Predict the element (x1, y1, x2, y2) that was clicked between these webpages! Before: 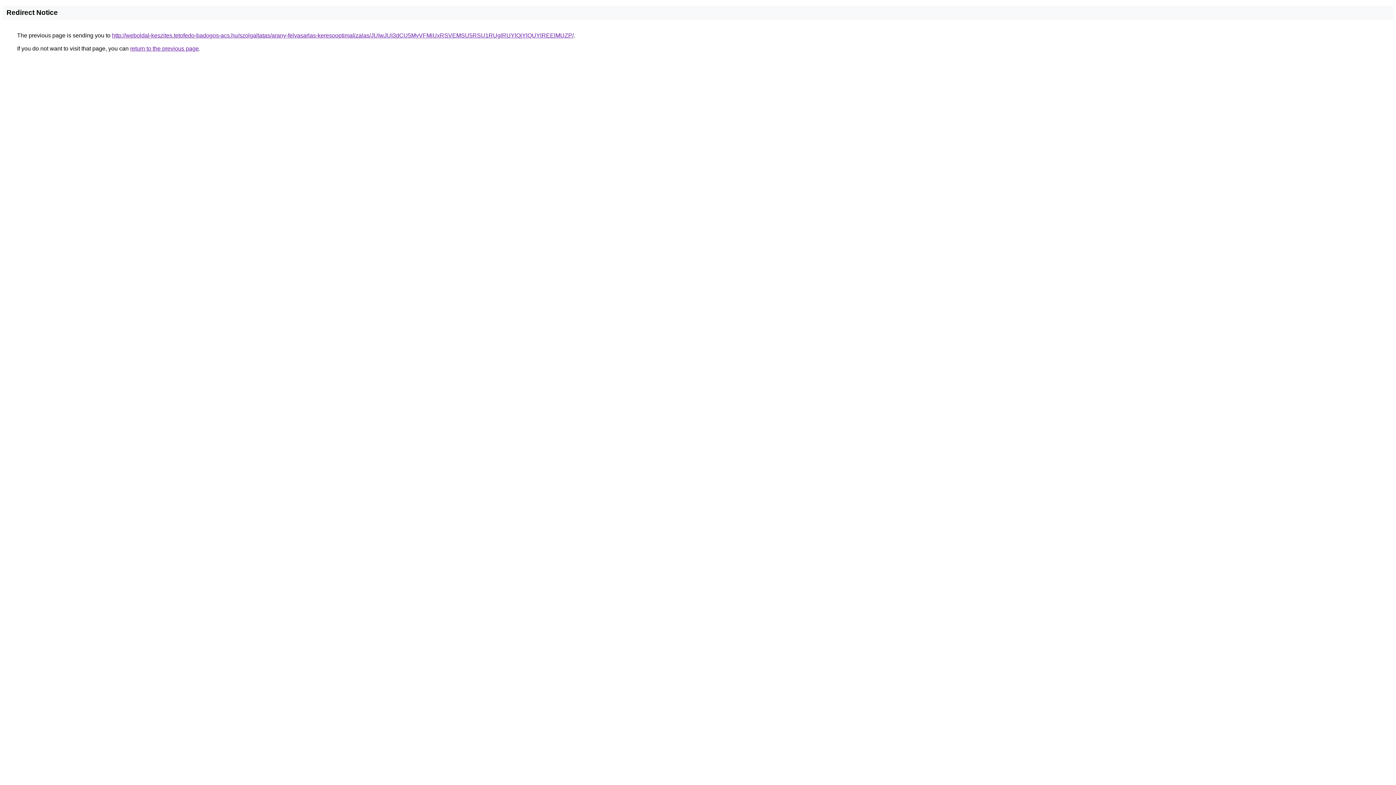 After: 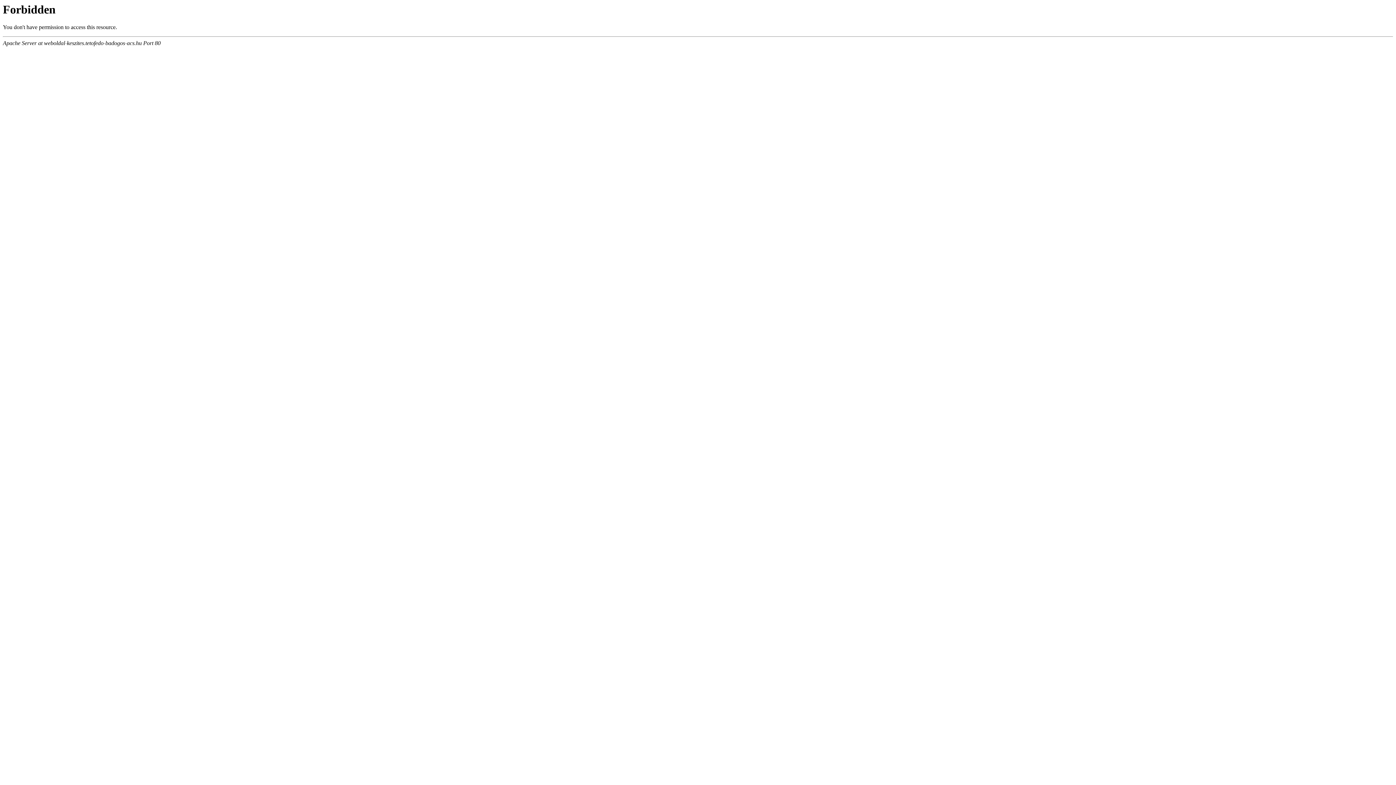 Action: label: http://weboldal-keszites.tetofedo-badogos-acs.hu/szolgaltatas/arany-felvasarlas-keresooptimalizalas/JUIwJUI3dCU5MyVFMiUxRSVEMSU5RSU1RUglRUYlQjYlQUYlREElMUZP/ bbox: (112, 32, 573, 38)